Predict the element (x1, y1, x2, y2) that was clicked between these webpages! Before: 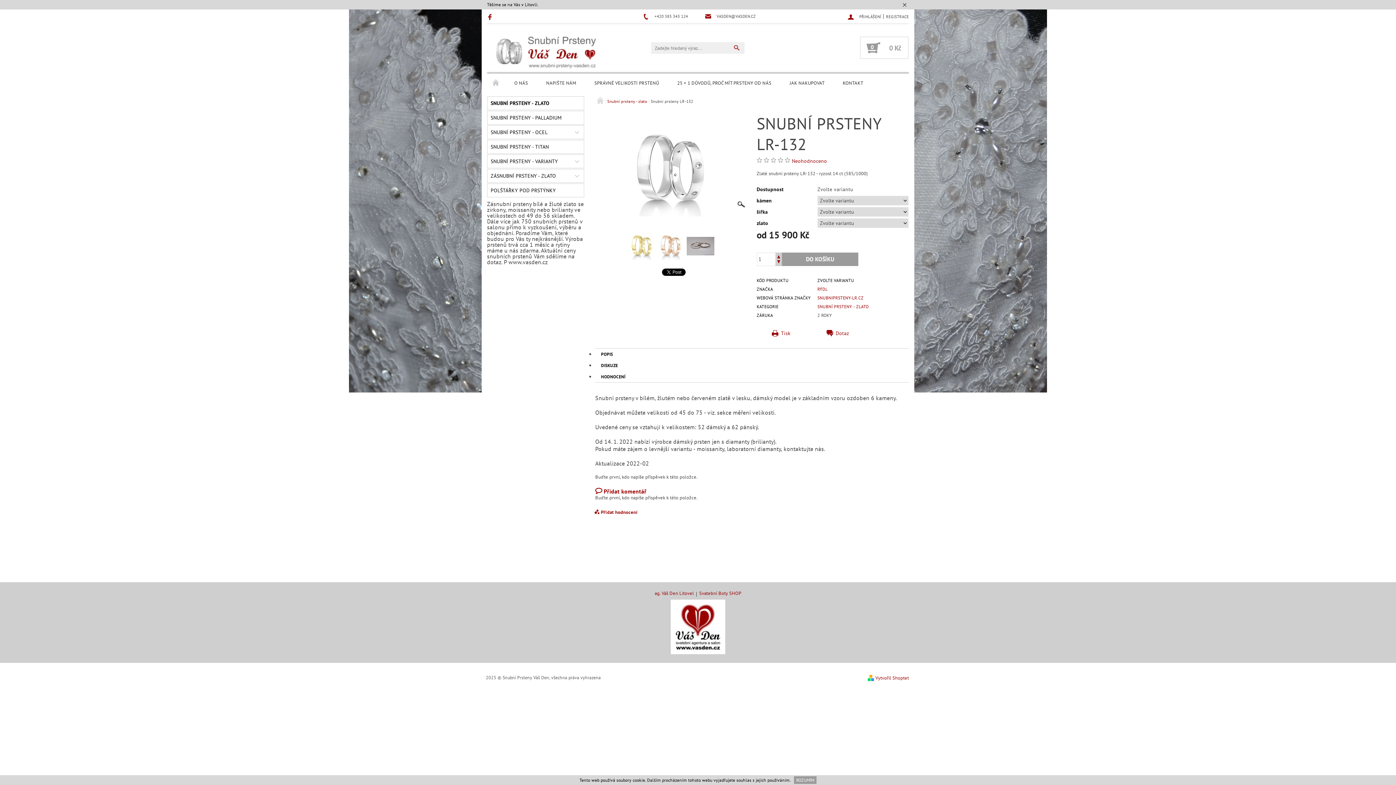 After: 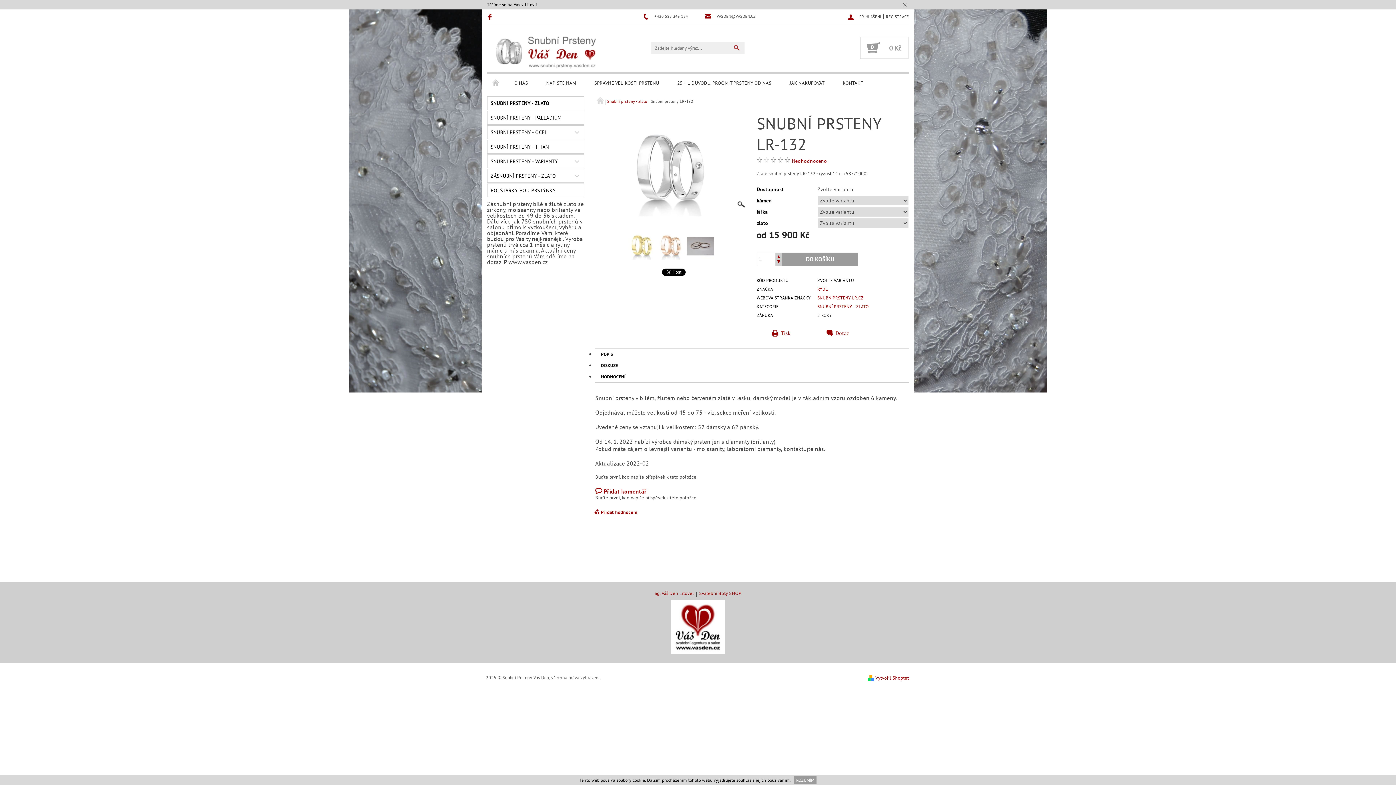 Action: bbox: (763, 157, 769, 162)